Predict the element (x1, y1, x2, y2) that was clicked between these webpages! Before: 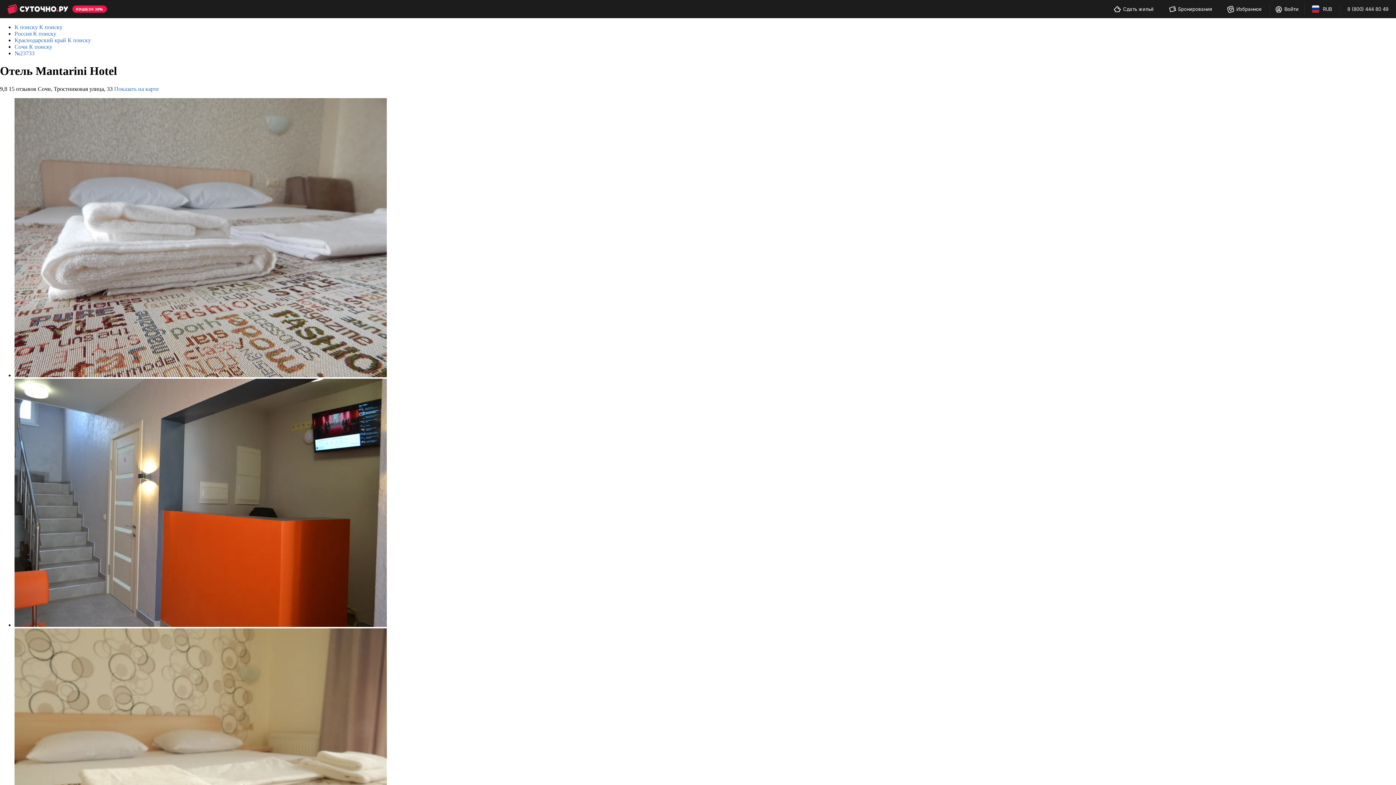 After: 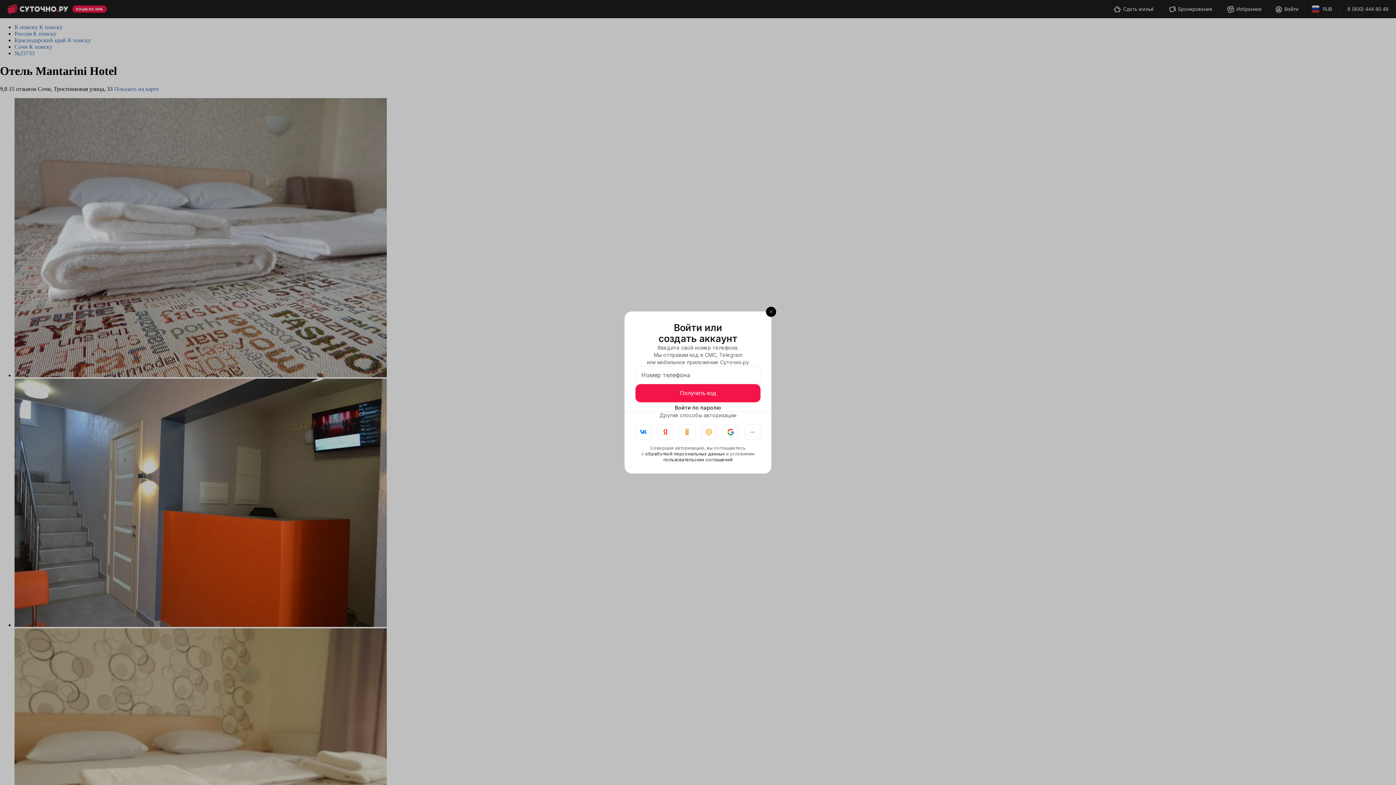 Action: bbox: (1164, 0, 1217, 17) label: Бронирования